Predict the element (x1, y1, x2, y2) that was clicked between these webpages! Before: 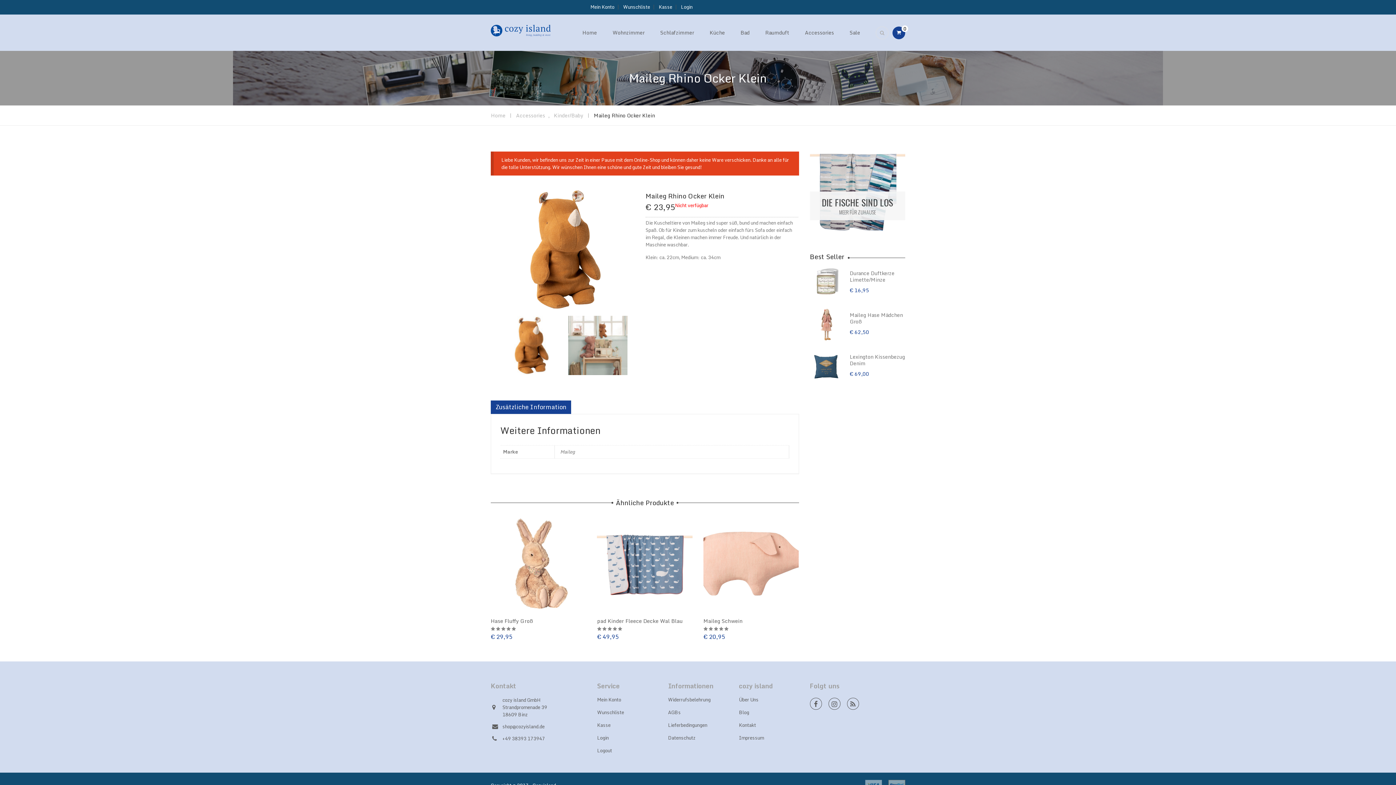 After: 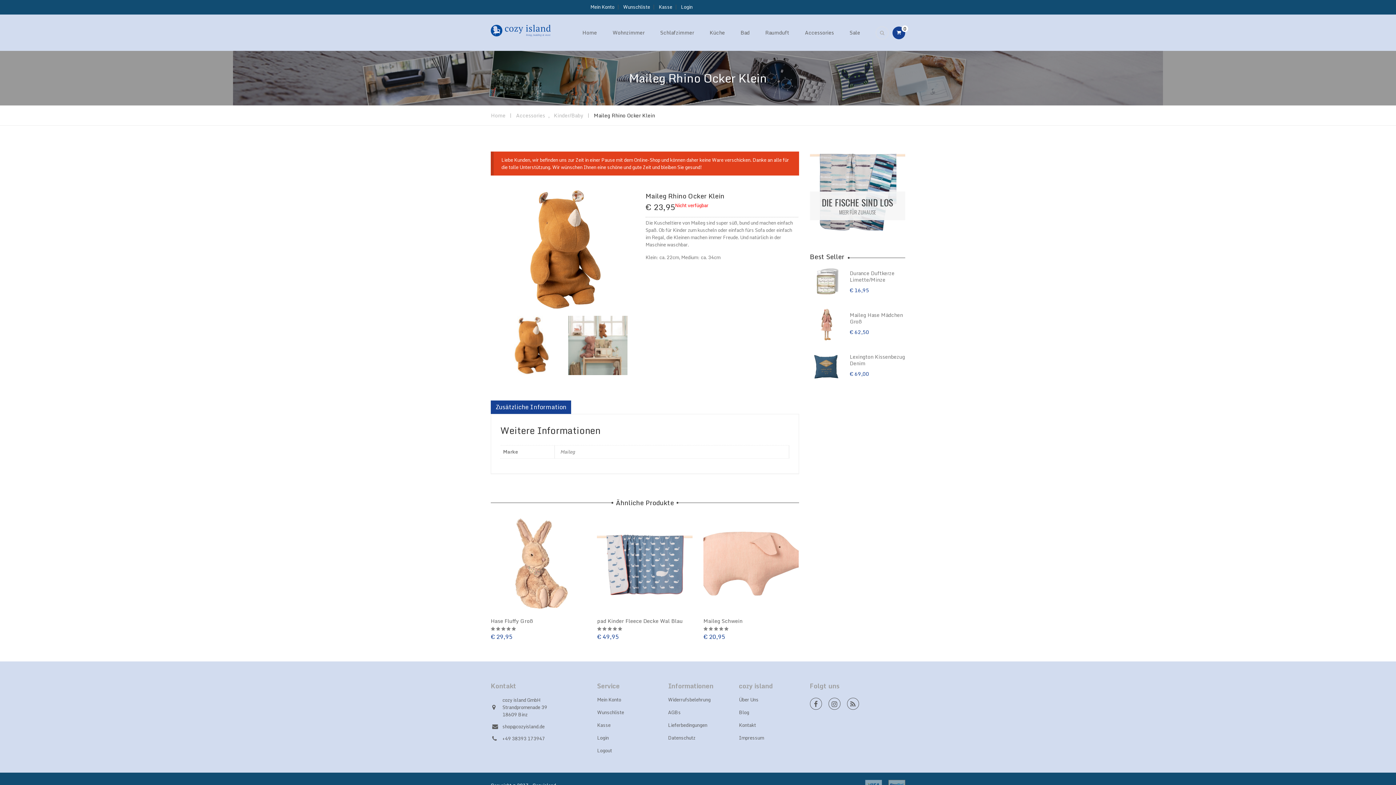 Action: bbox: (490, 723, 586, 730) label: shop@cozyisland.de